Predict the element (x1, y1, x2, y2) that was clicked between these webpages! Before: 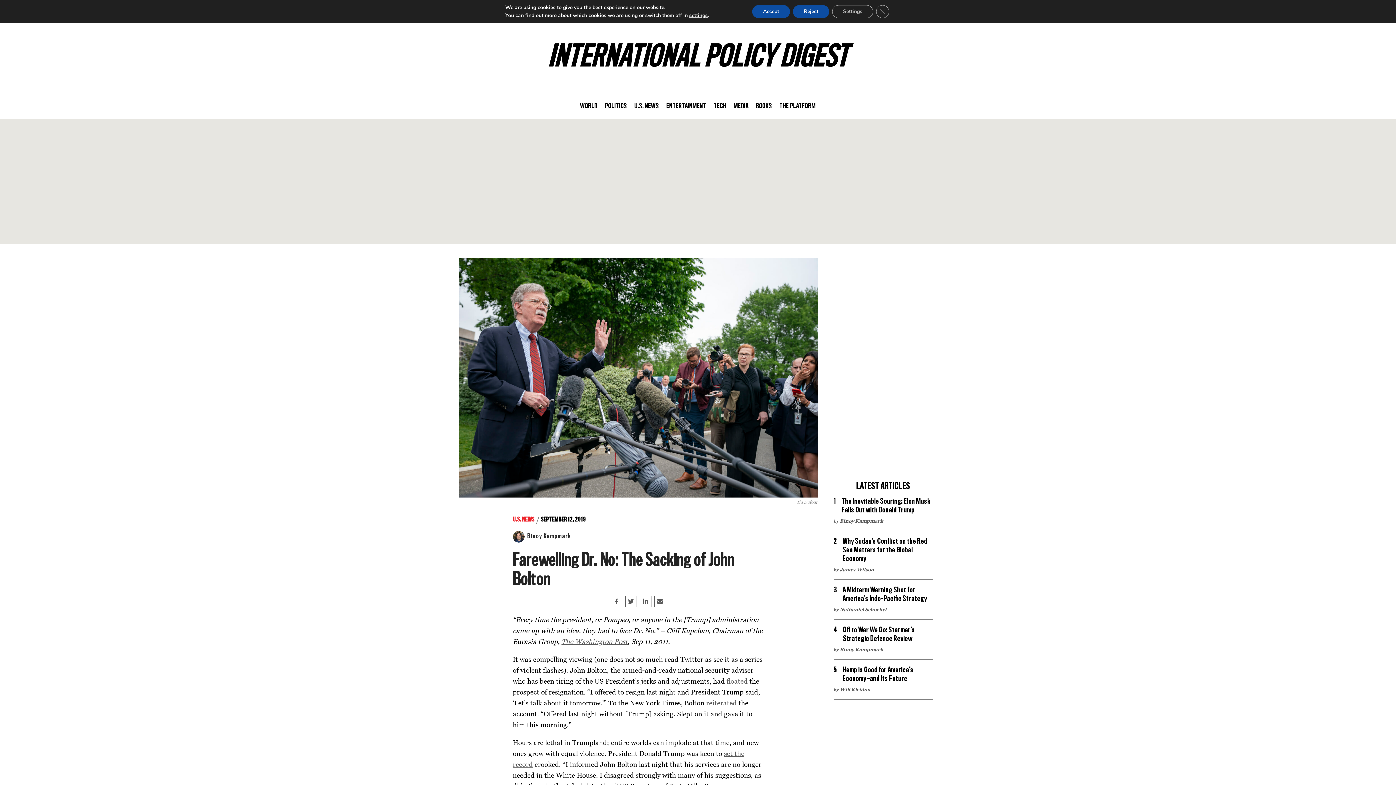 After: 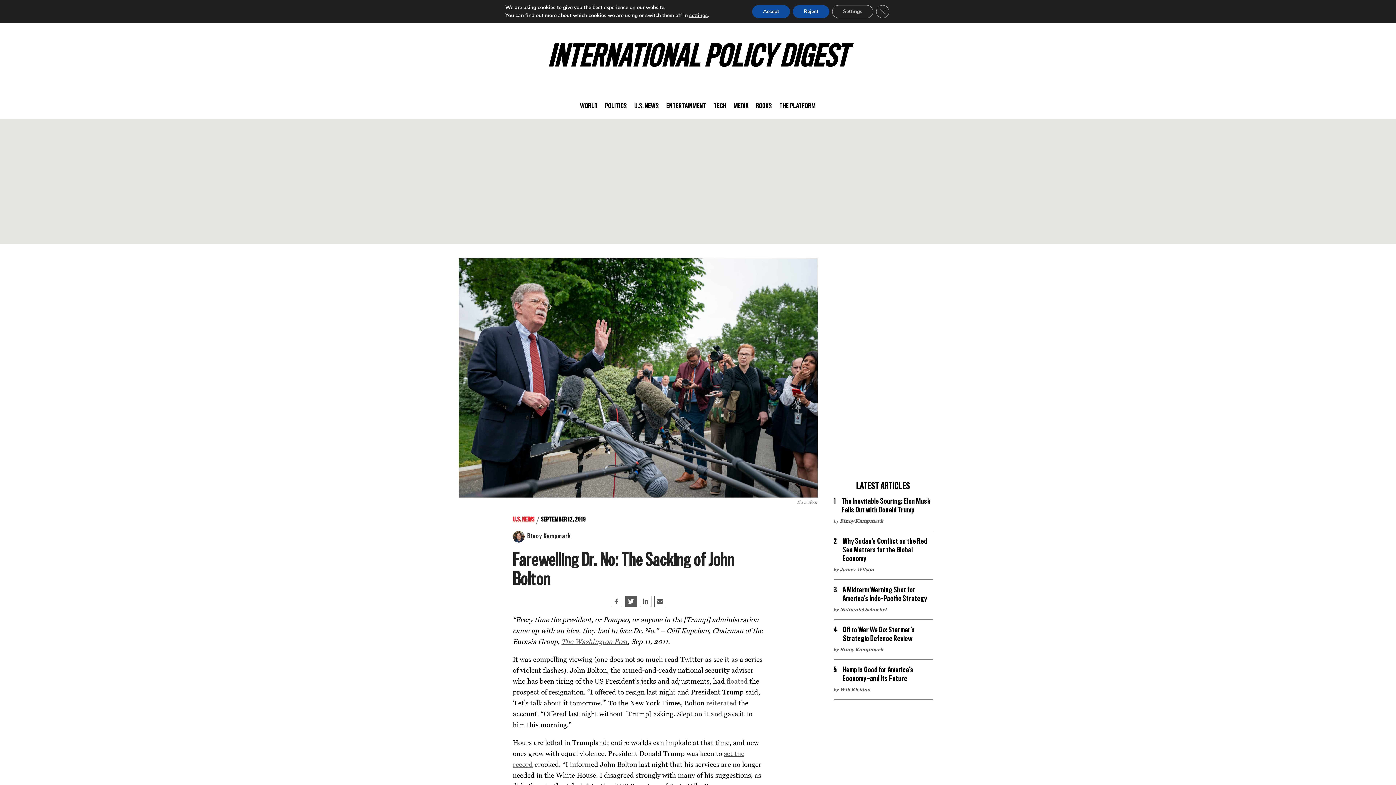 Action: bbox: (625, 596, 636, 607) label: Tweet